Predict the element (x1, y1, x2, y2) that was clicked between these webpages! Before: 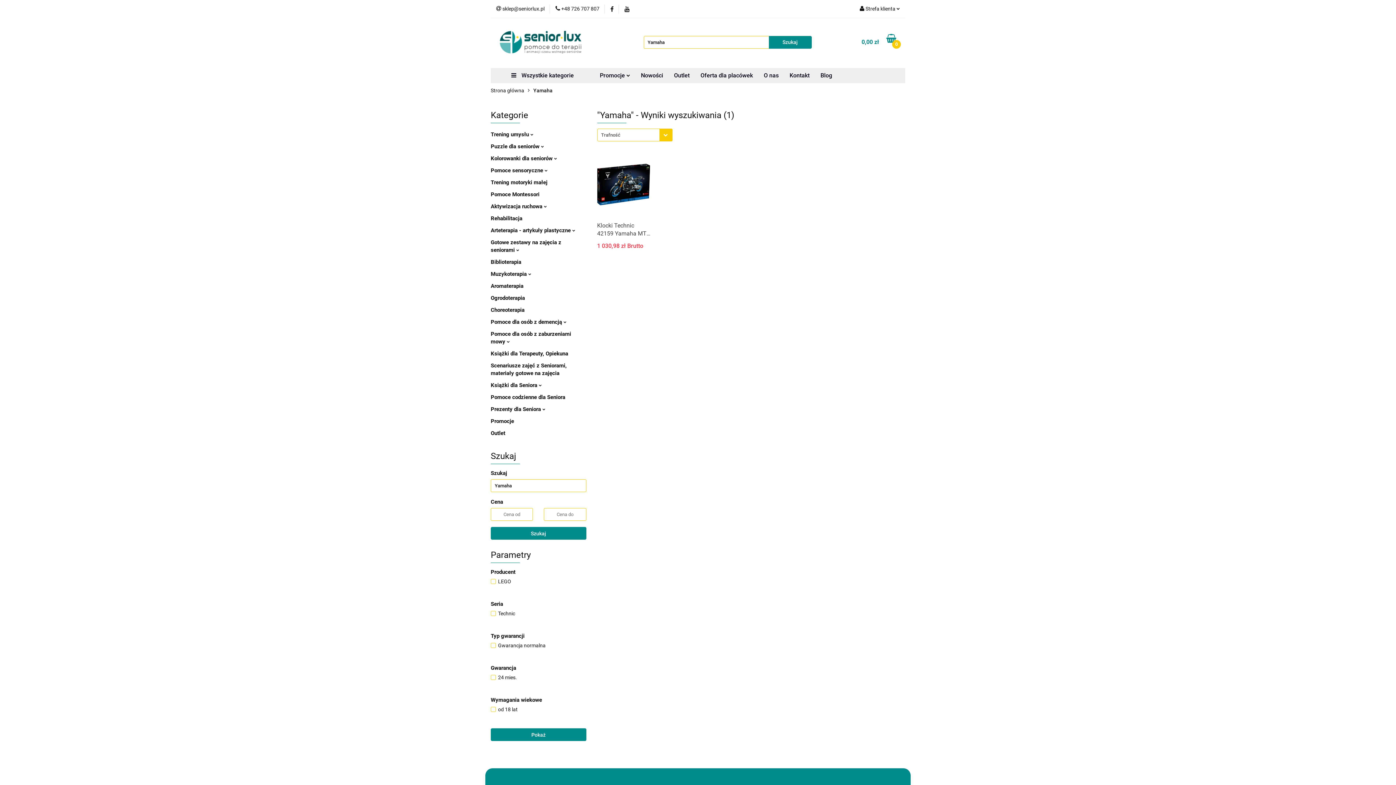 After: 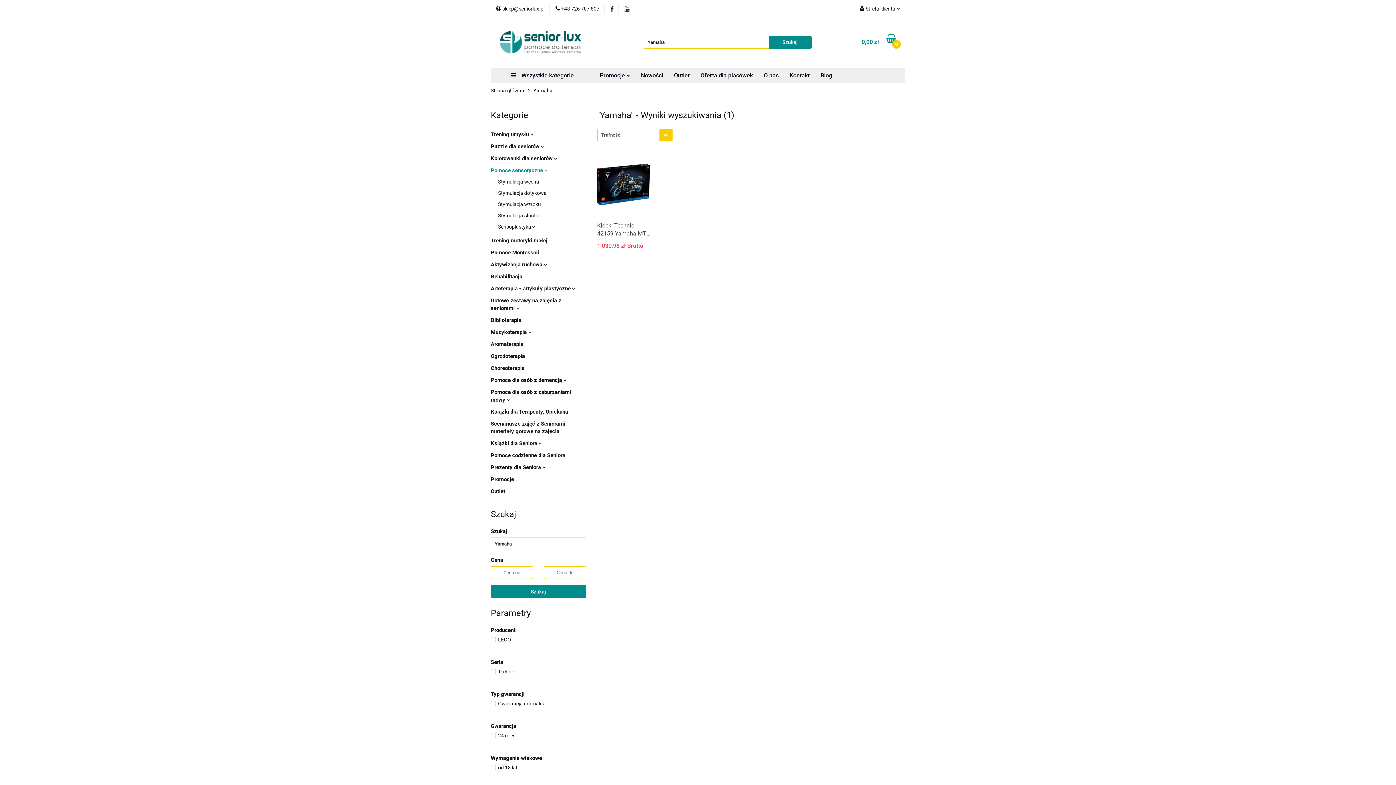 Action: label: Pomoce sensoryczne  bbox: (490, 167, 547, 173)